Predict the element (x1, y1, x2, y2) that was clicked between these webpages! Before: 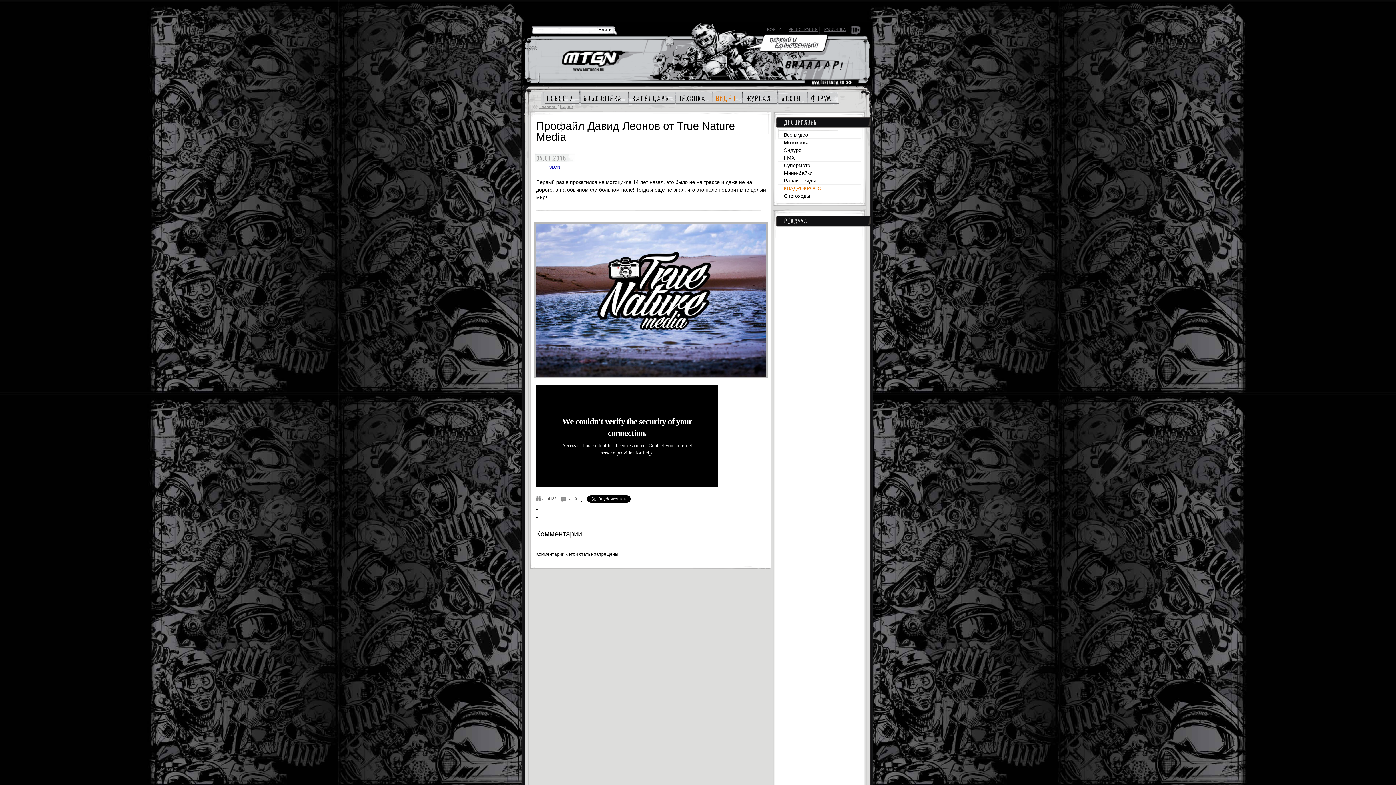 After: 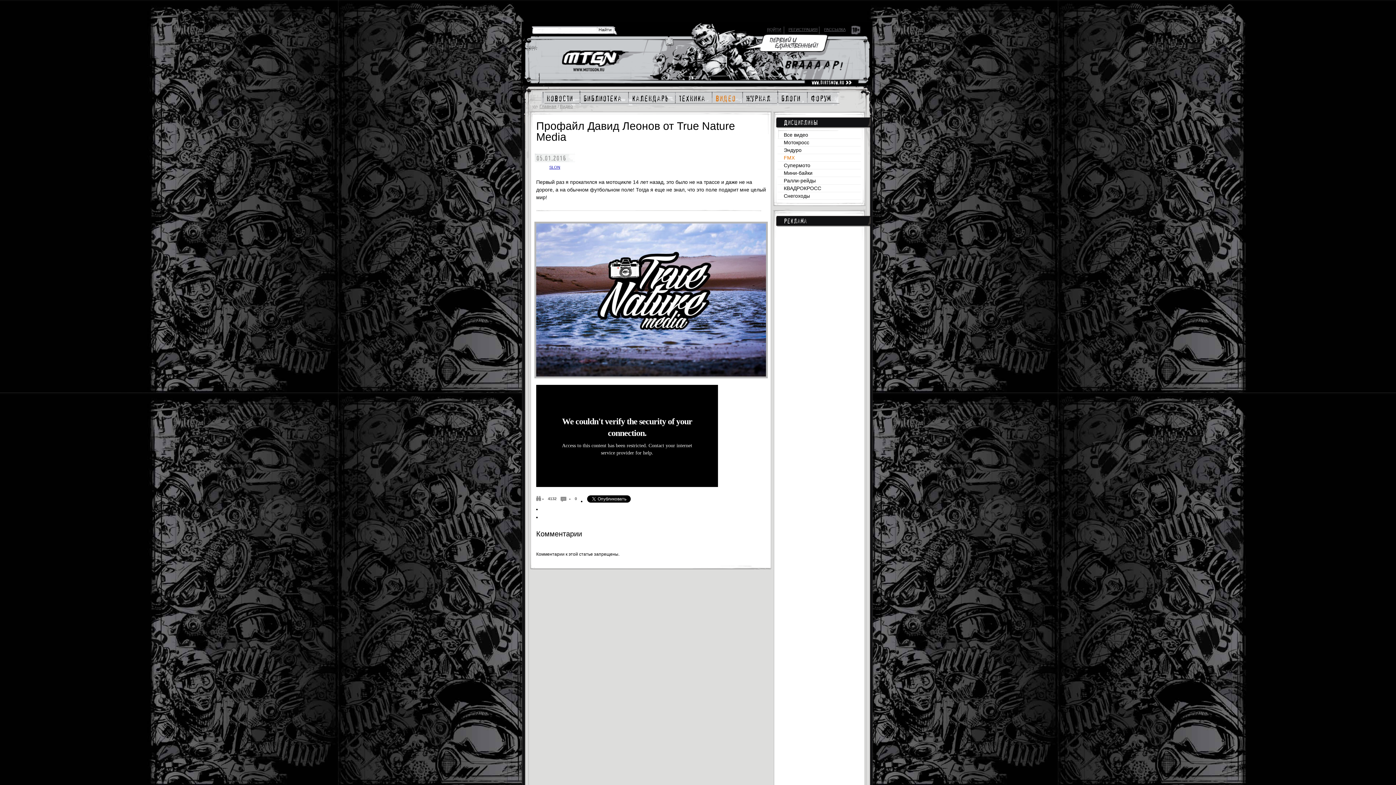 Action: label: FMX bbox: (784, 154, 794, 160)